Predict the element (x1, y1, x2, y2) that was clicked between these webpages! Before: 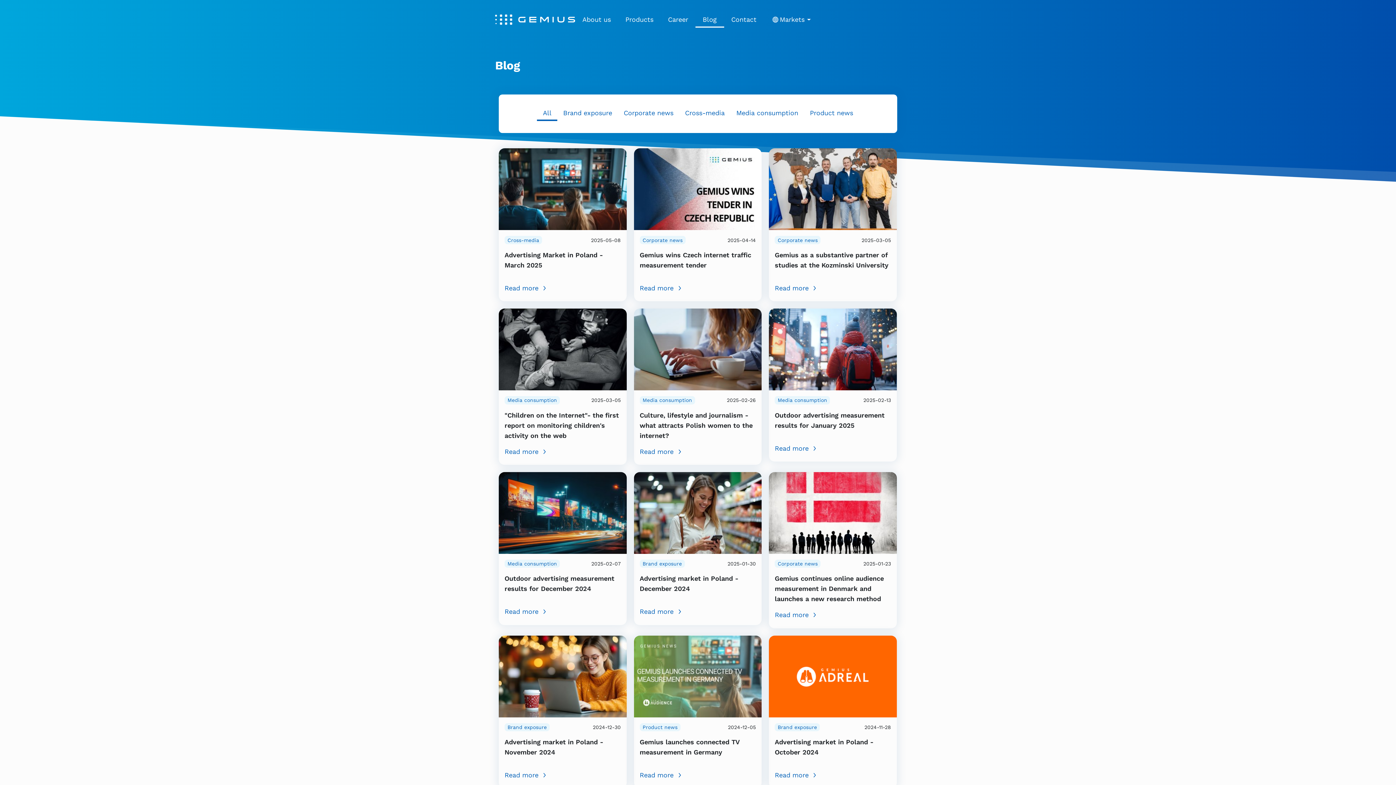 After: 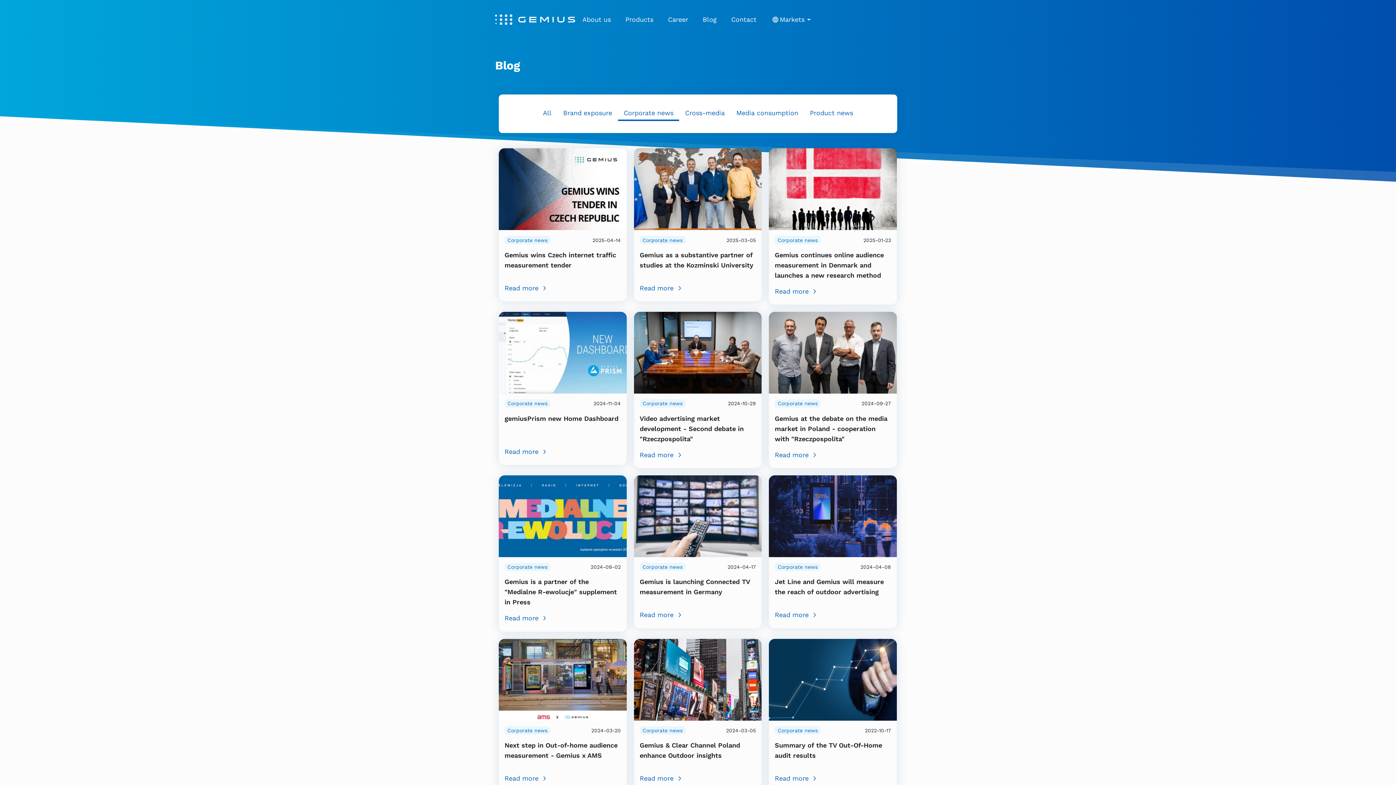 Action: label: Corporate news bbox: (618, 106, 679, 121)